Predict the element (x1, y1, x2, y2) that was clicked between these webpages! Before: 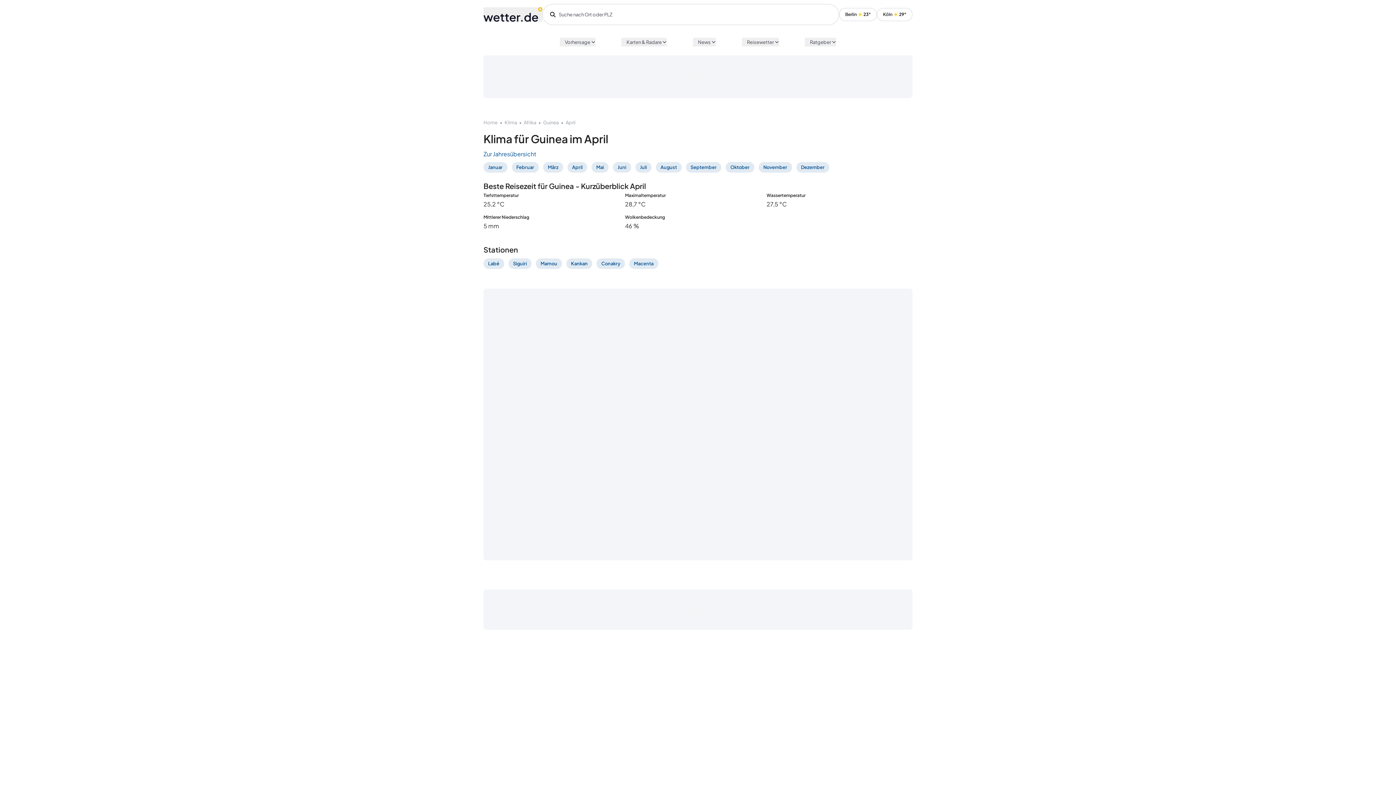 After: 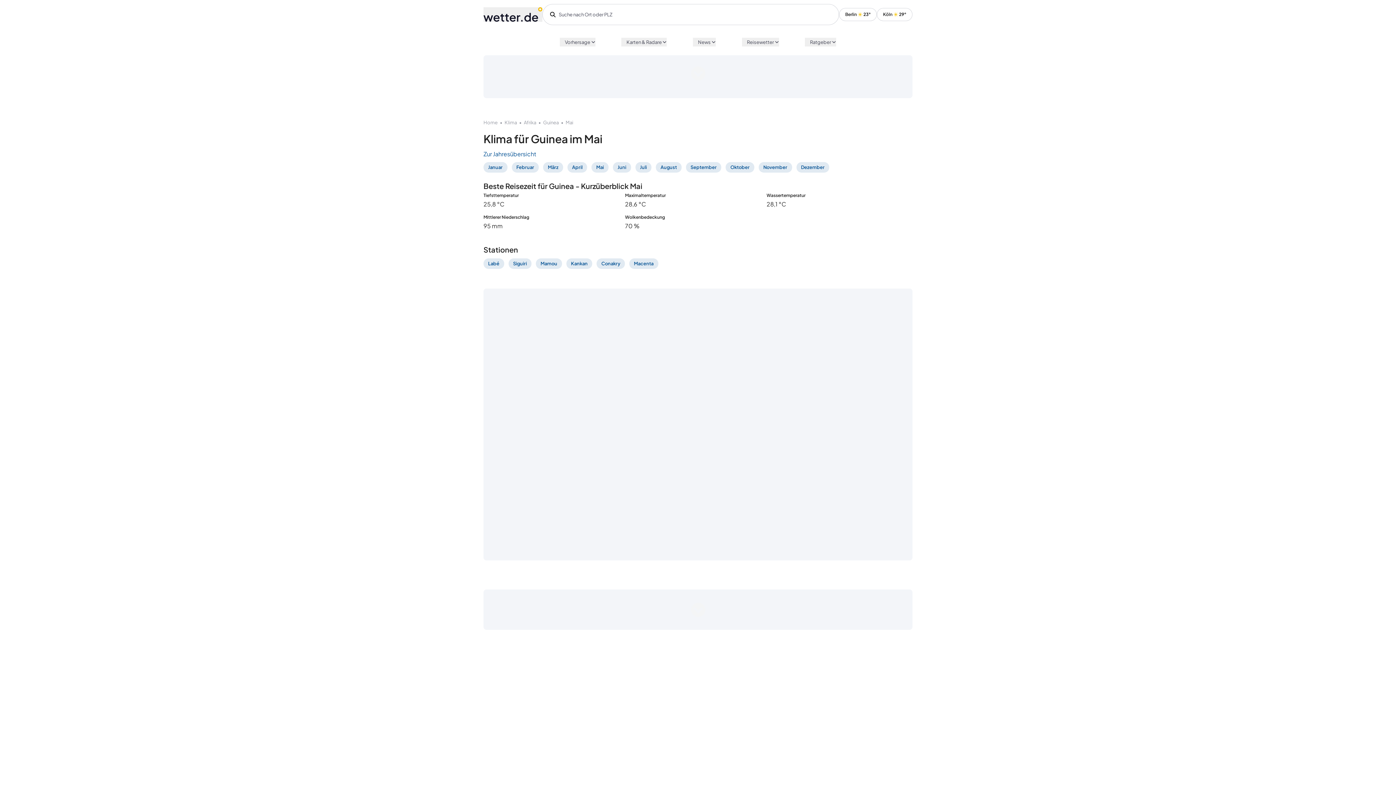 Action: bbox: (591, 163, 608, 170) label: Mai